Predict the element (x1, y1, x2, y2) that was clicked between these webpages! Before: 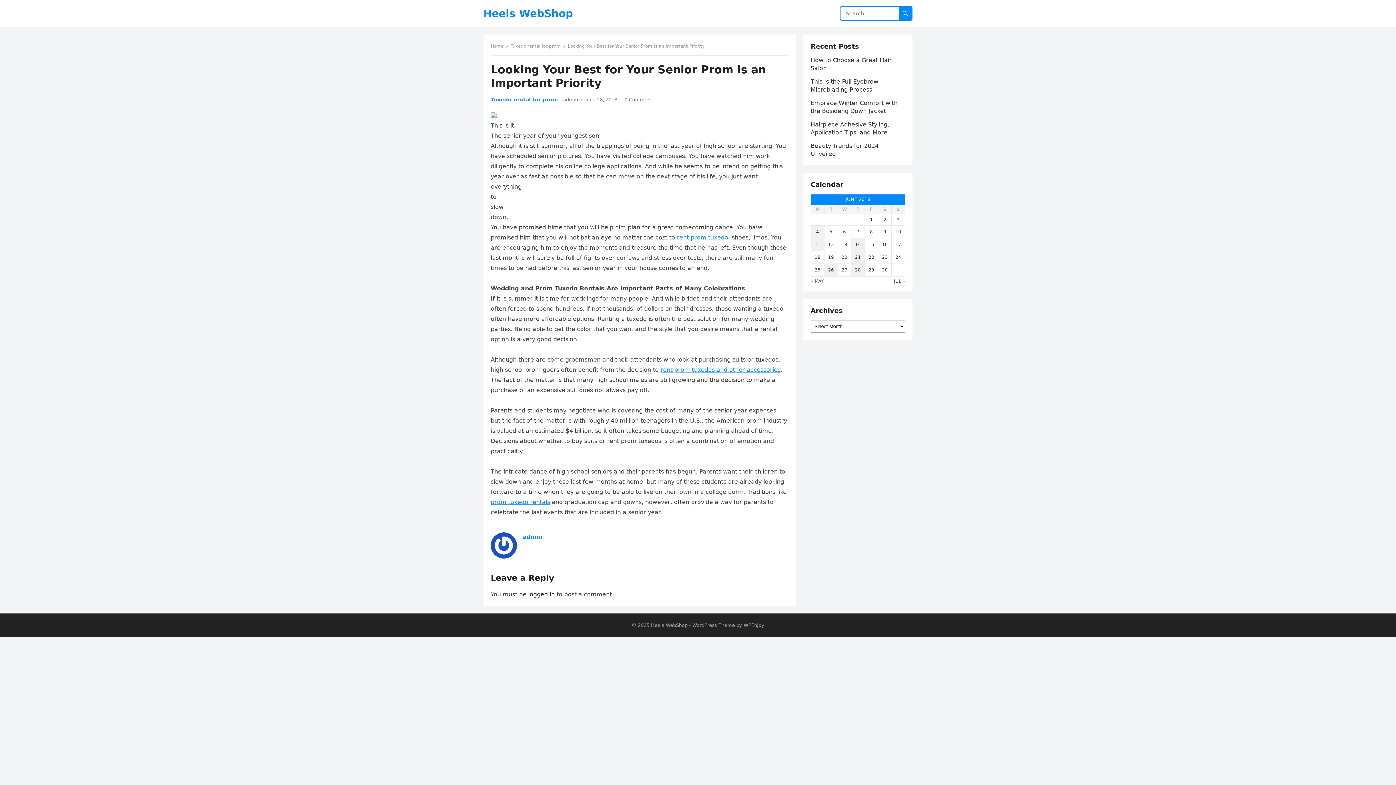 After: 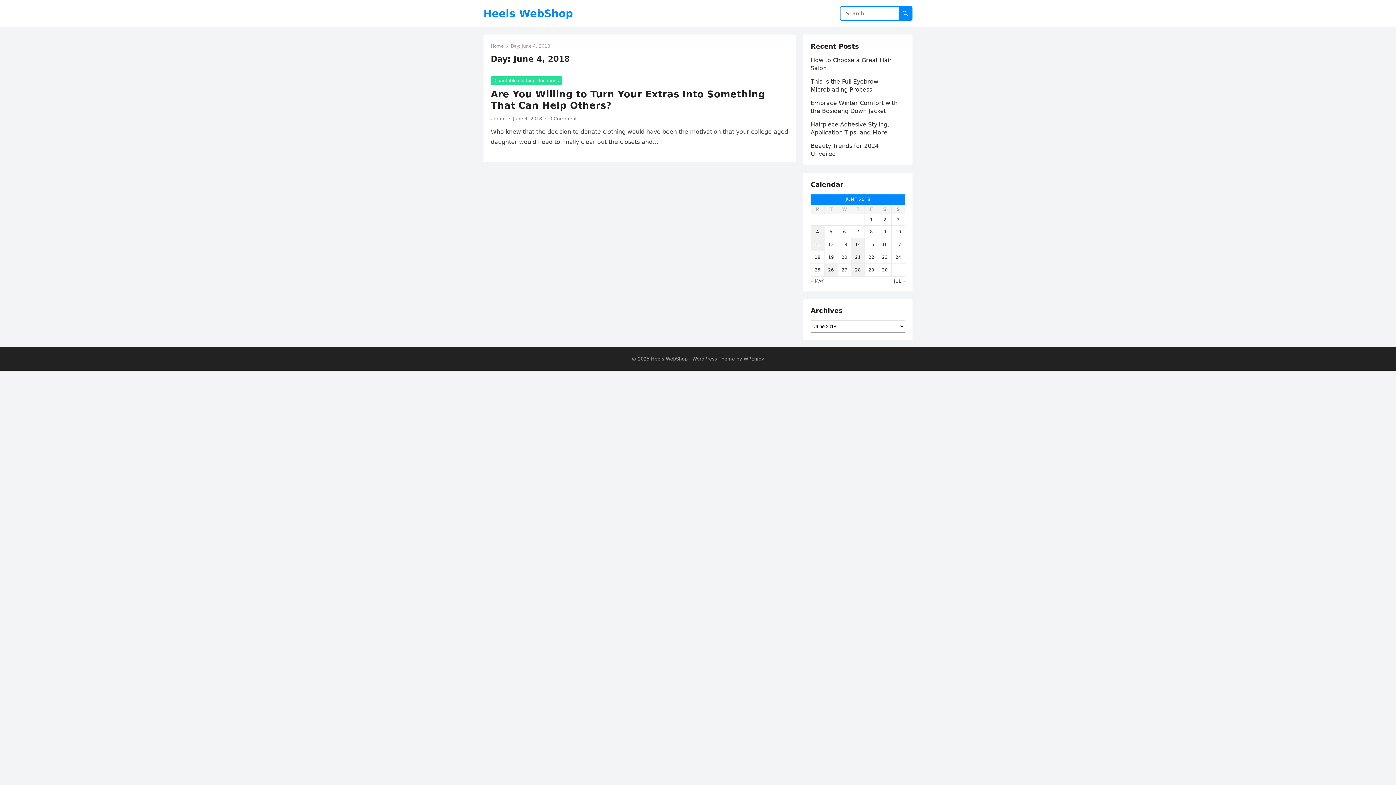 Action: bbox: (811, 225, 824, 238) label: Posts published on June 4, 2018